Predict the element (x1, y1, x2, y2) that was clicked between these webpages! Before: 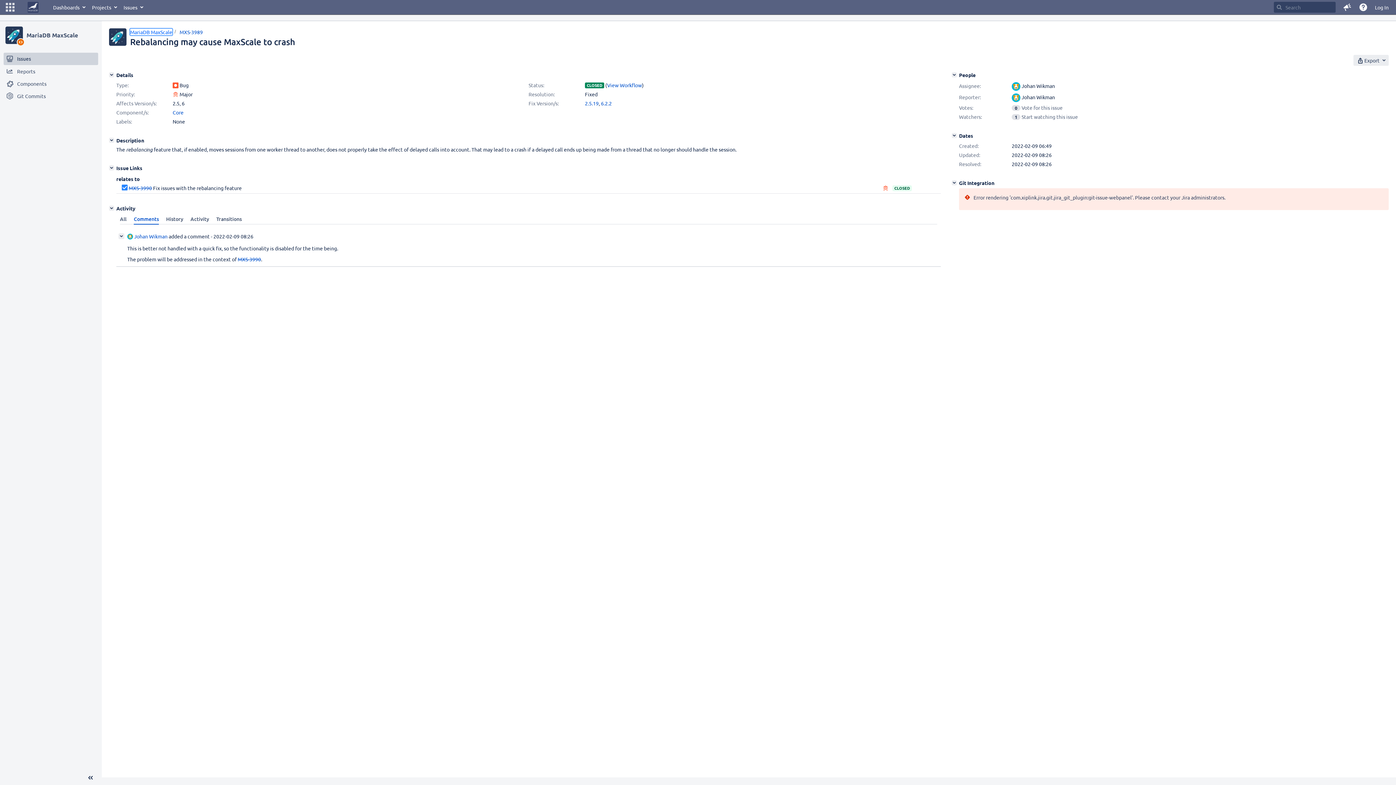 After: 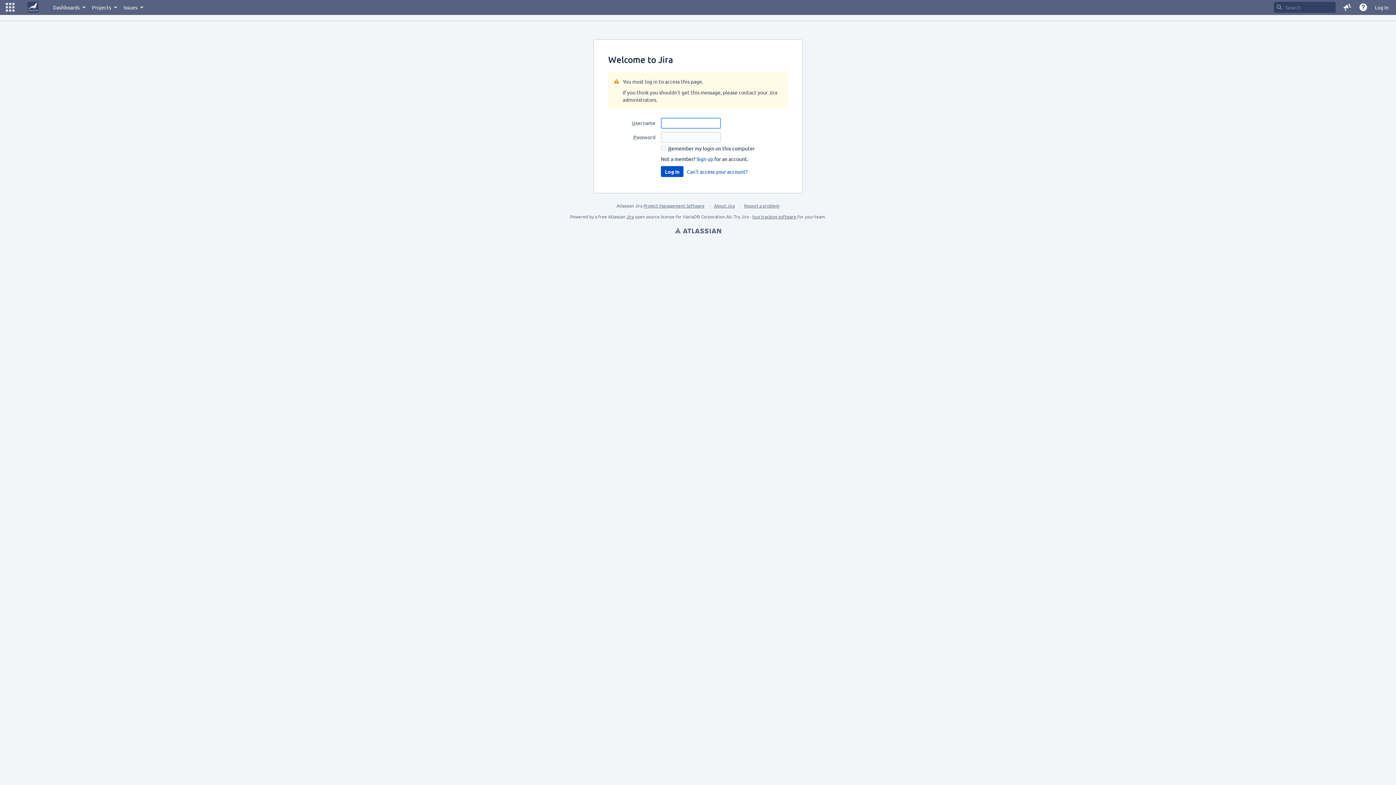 Action: label: Johan Wikman bbox: (127, 232, 167, 241)